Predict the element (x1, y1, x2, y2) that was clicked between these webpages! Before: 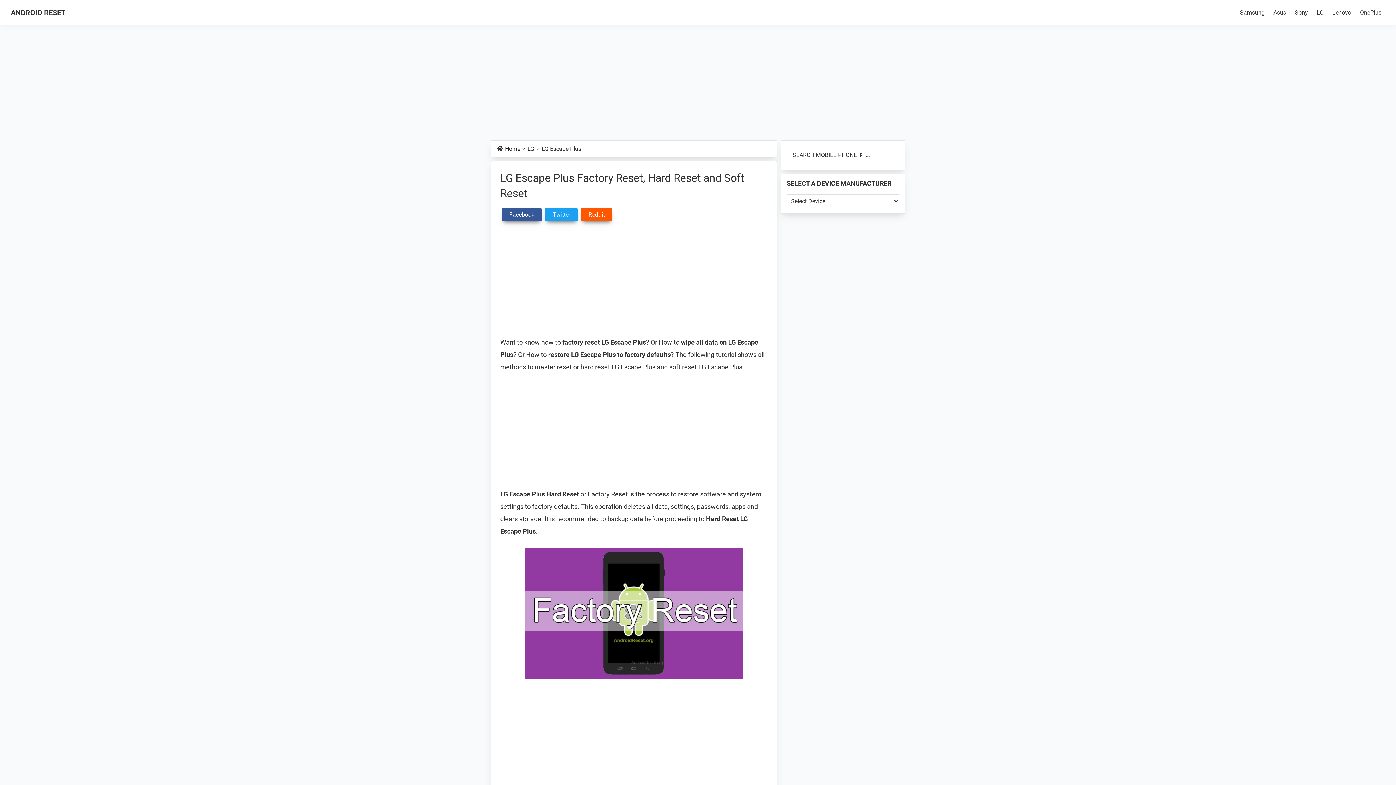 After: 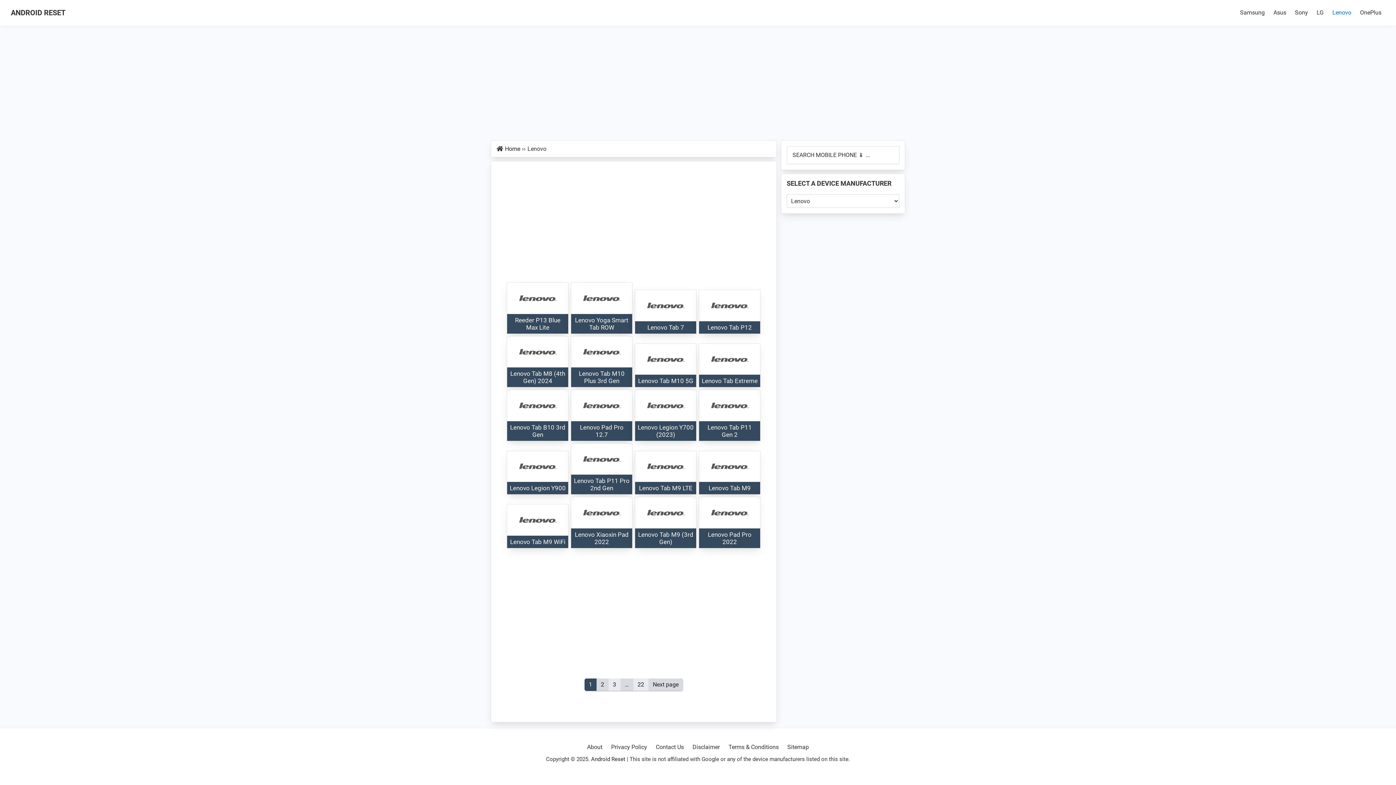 Action: label: Lenovo bbox: (1329, 5, 1355, 20)